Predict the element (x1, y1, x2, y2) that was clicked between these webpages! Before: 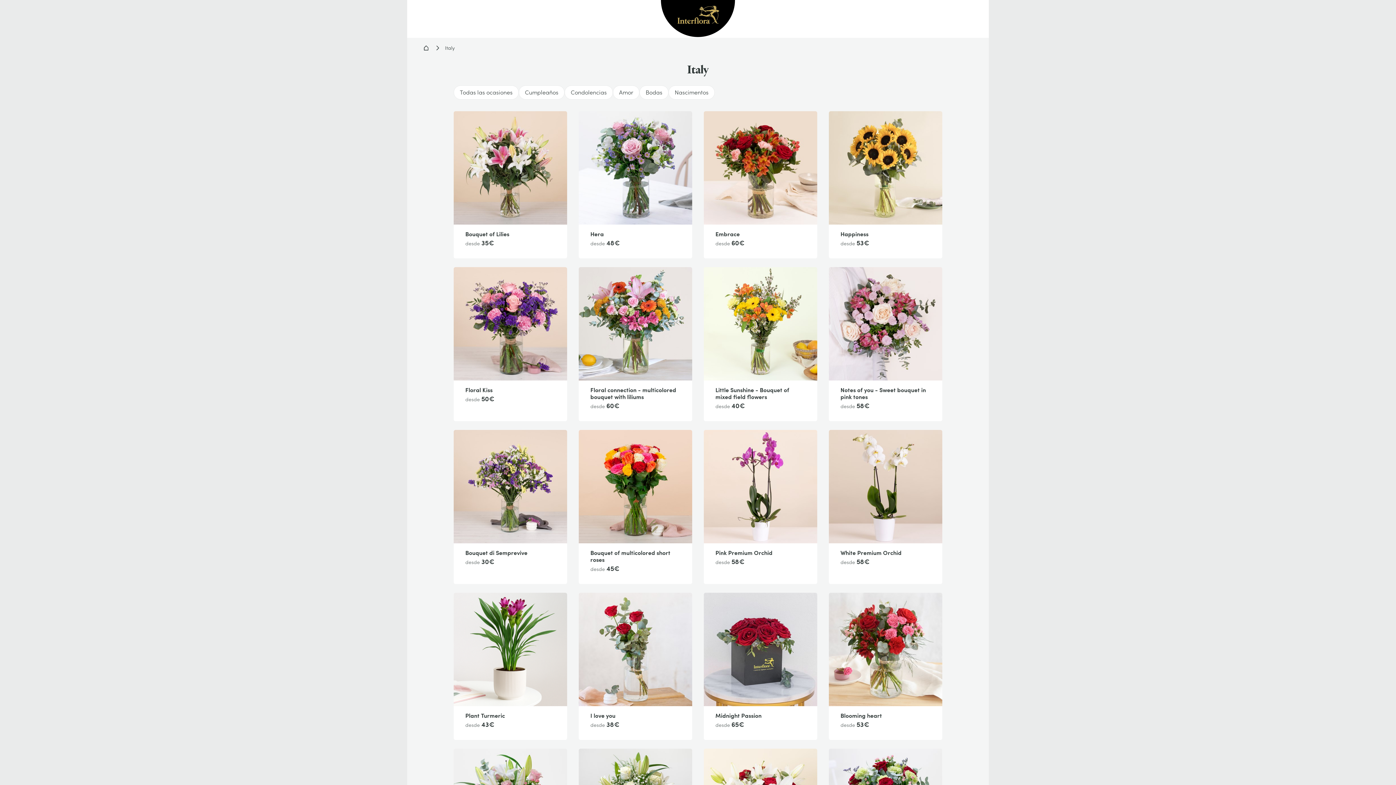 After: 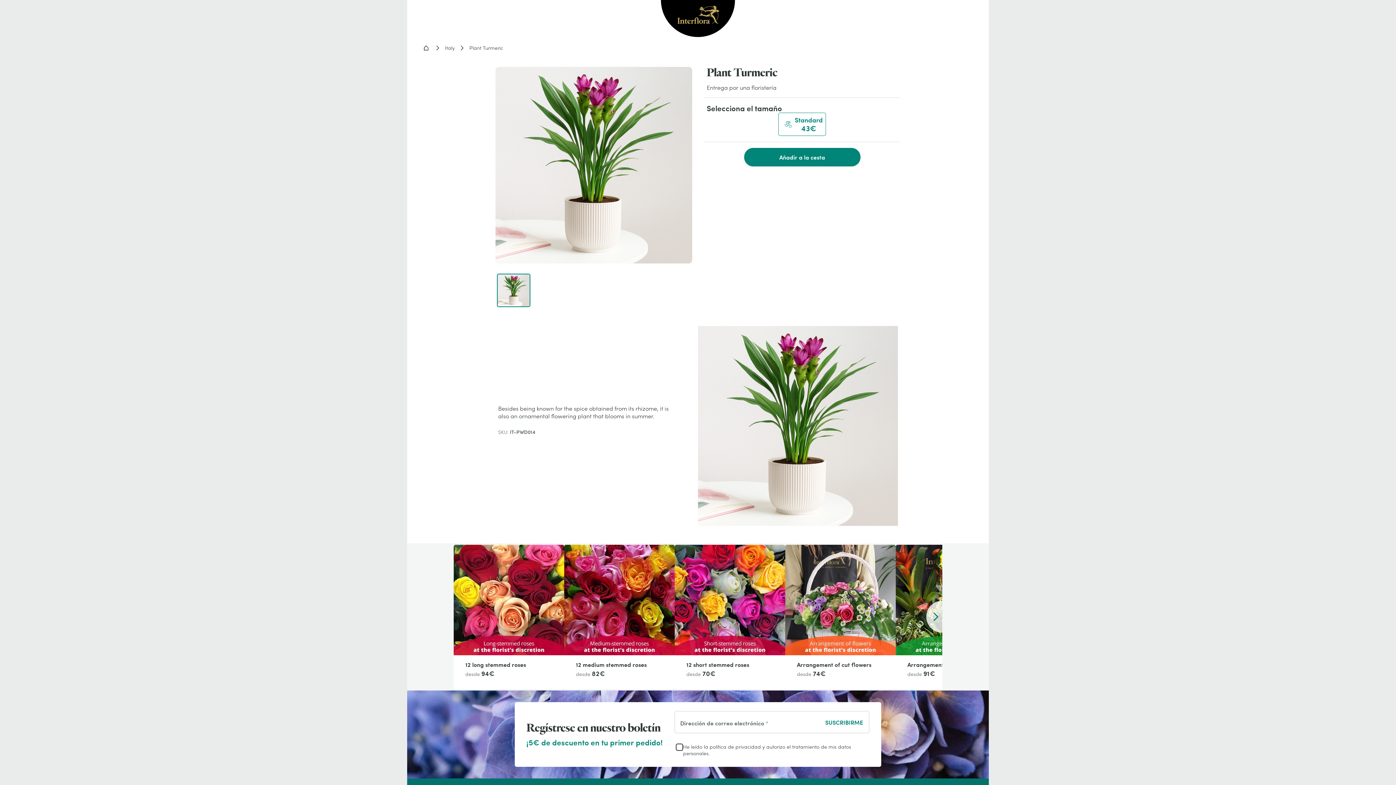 Action: bbox: (453, 593, 567, 740) label: Plant Turmeric

desde 43€